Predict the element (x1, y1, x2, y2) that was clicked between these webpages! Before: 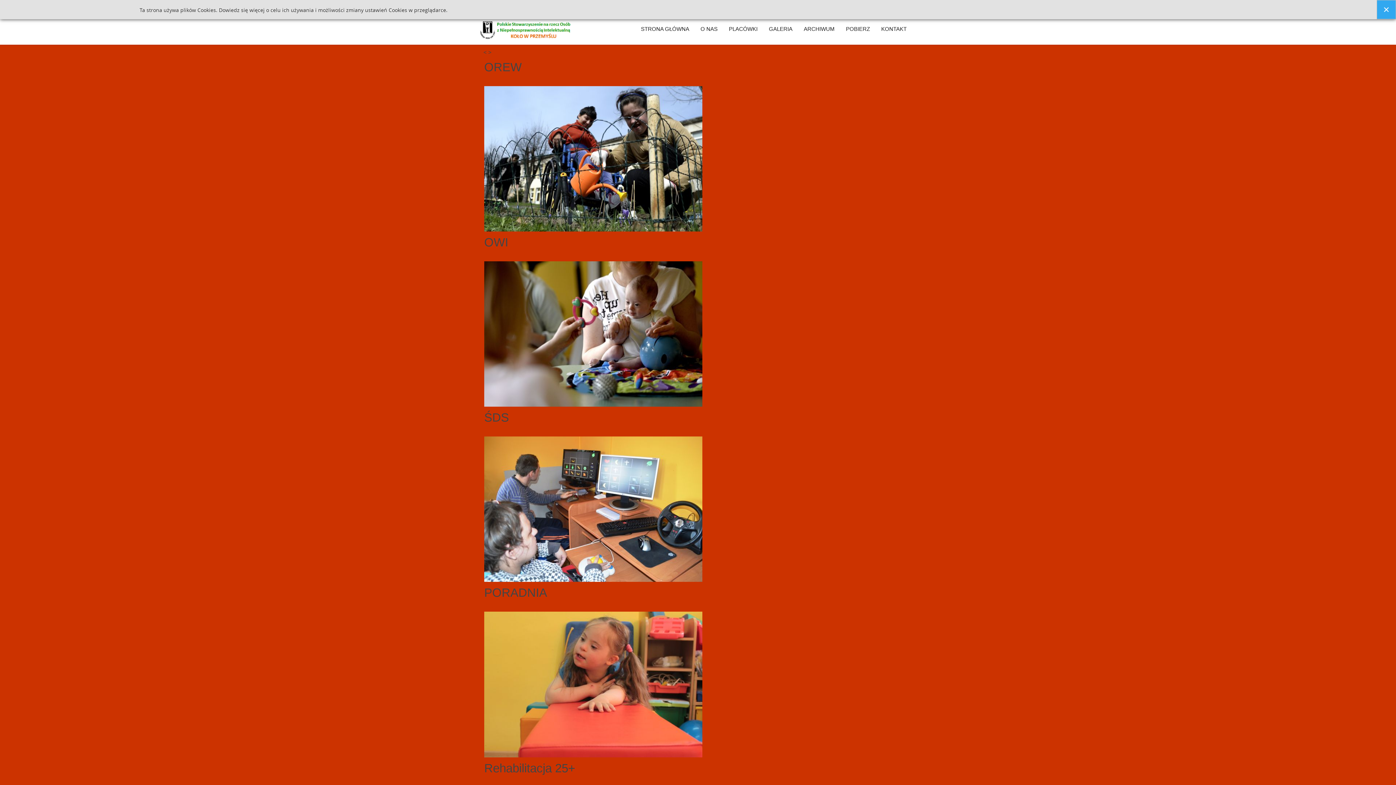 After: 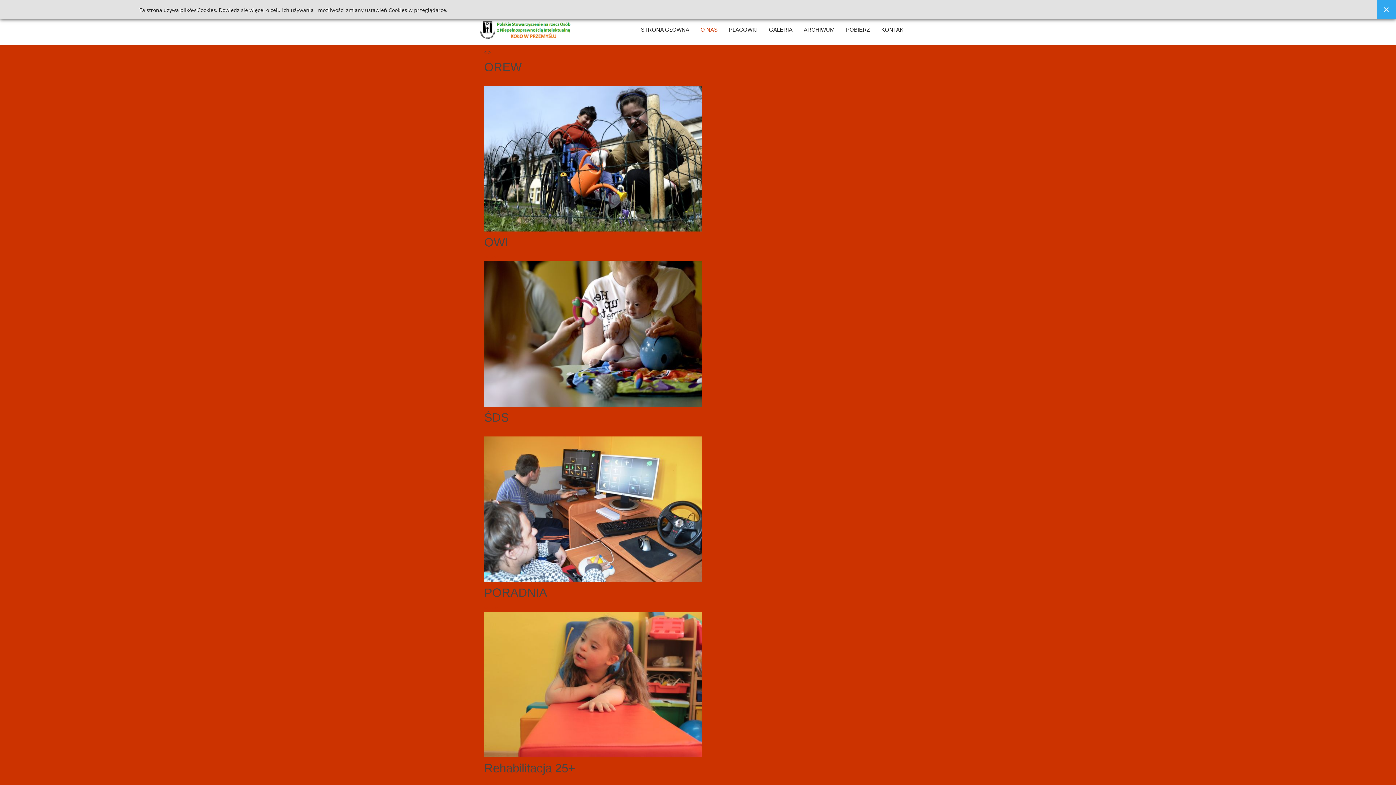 Action: label: O NAS bbox: (695, 22, 723, 34)